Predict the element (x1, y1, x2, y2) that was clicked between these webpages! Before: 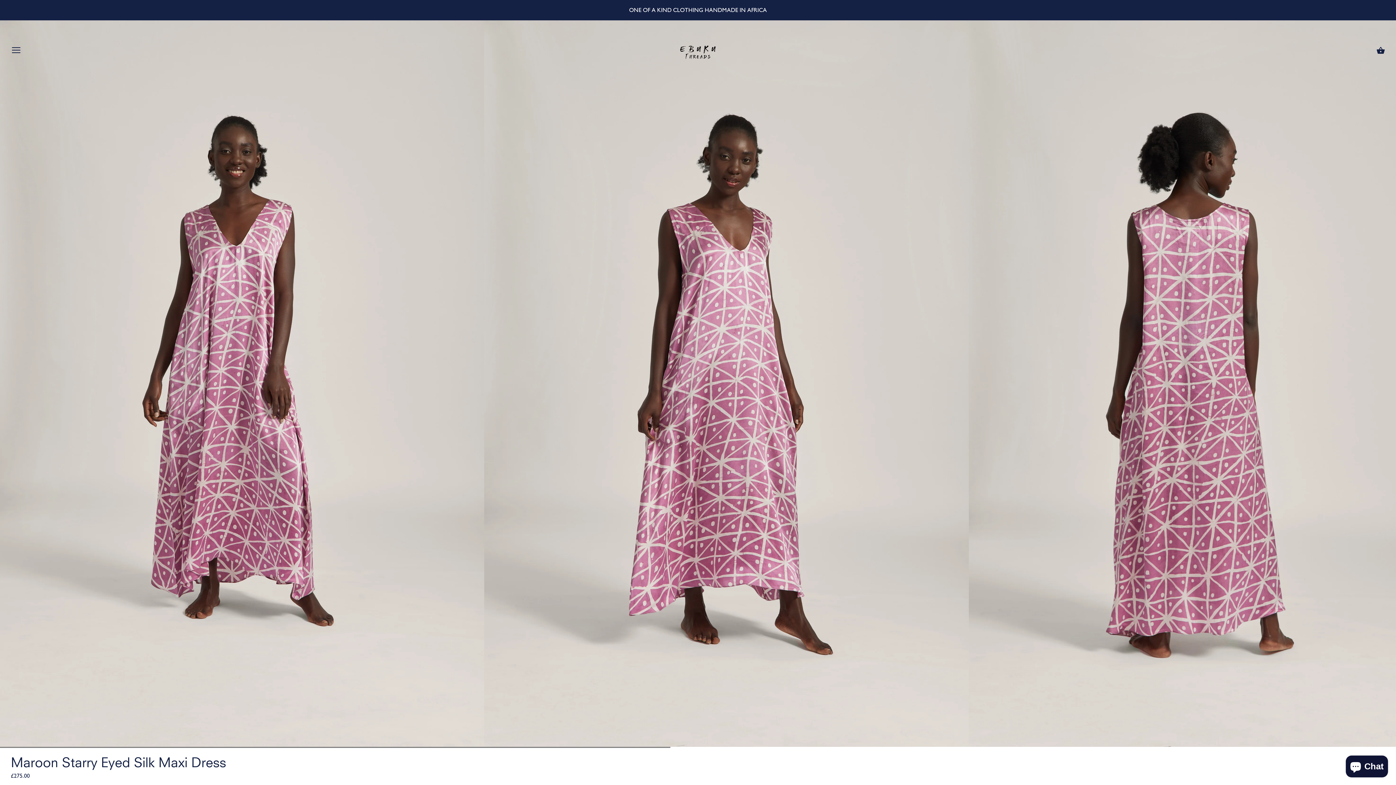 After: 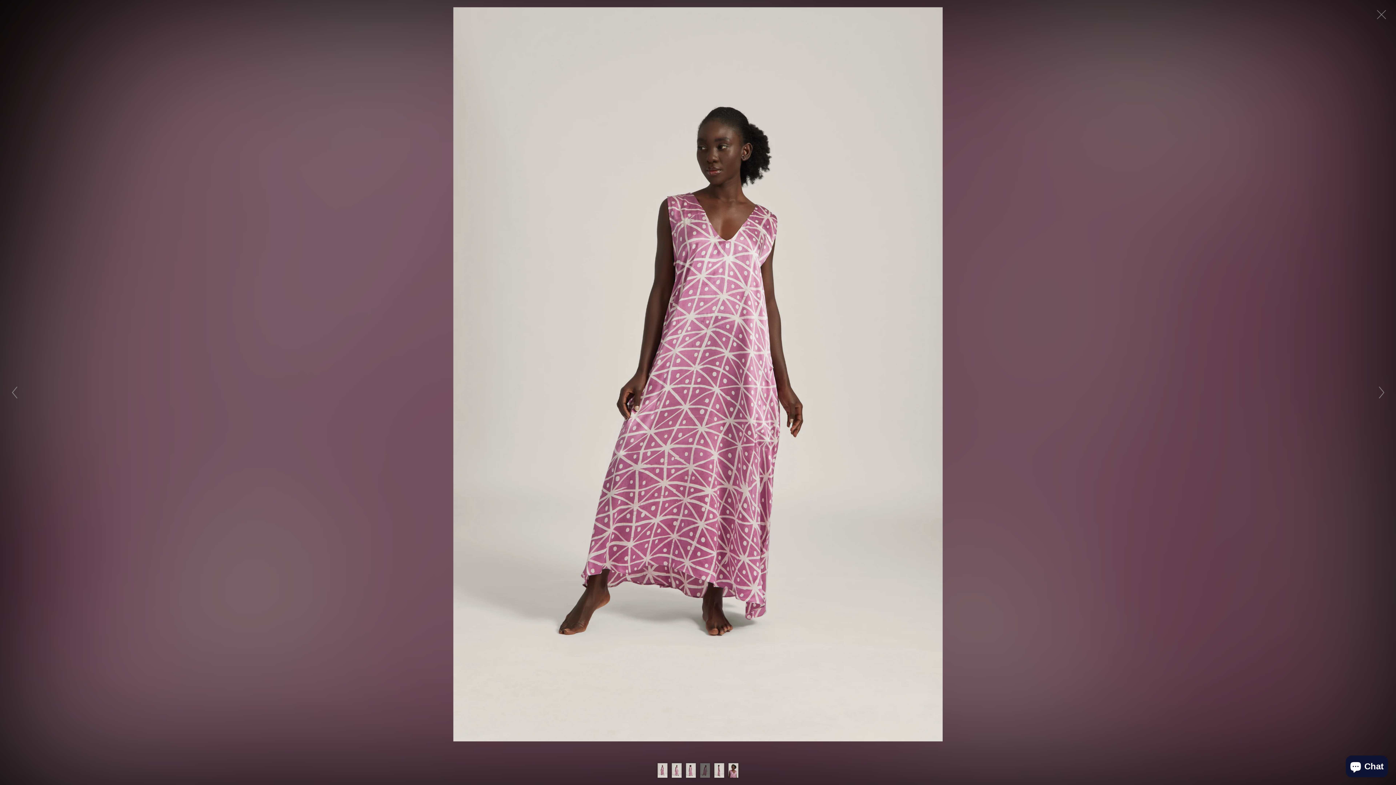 Action: bbox: (1323, 753, 1340, 779)